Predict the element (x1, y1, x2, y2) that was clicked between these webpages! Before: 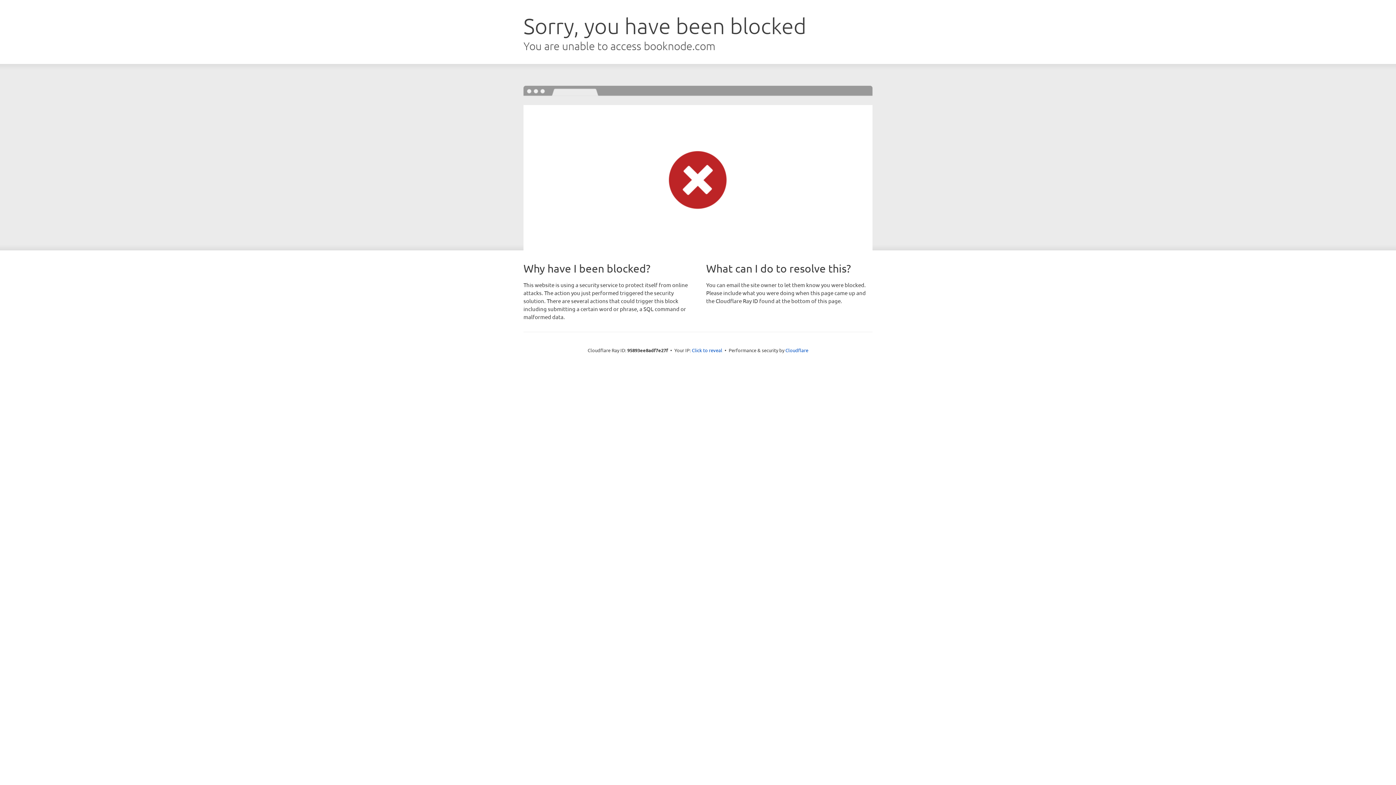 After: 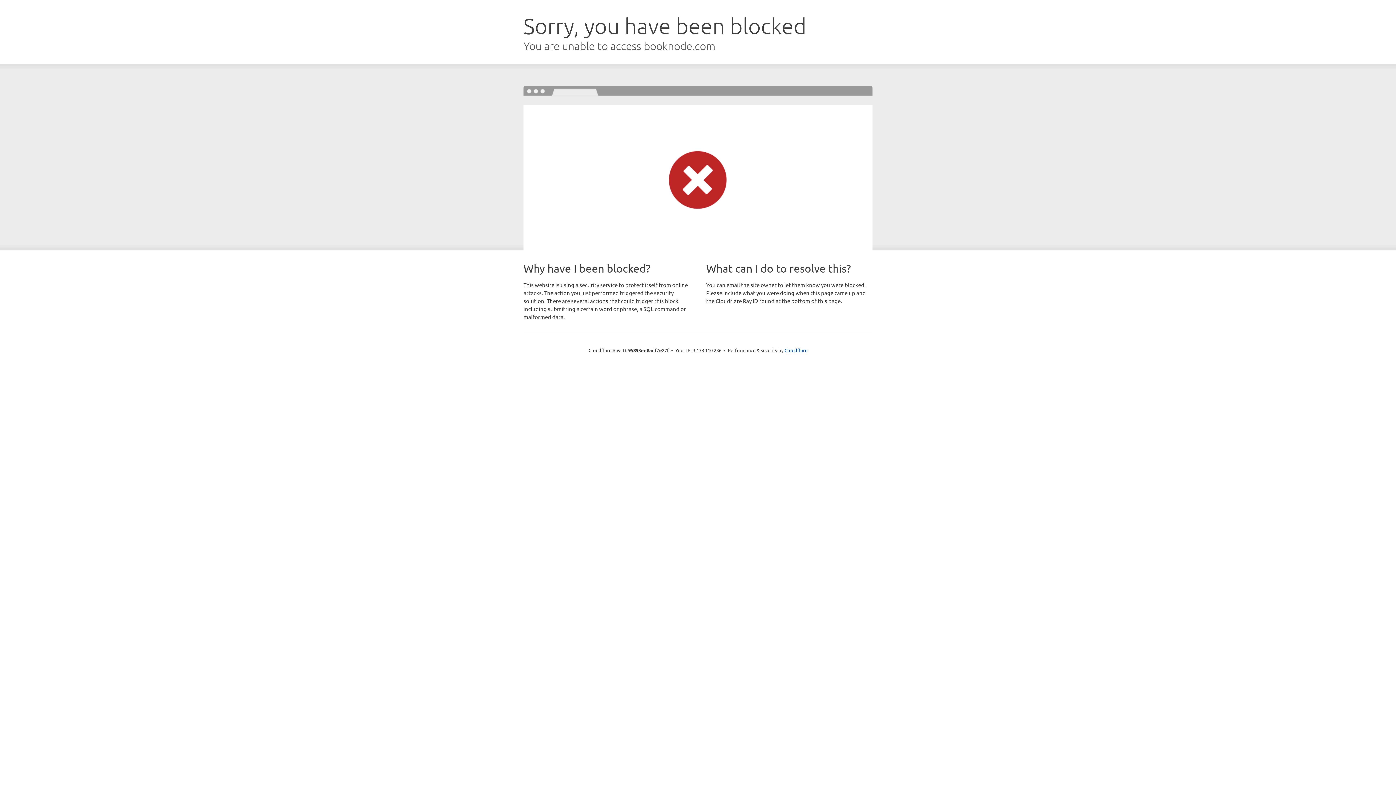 Action: bbox: (692, 346, 722, 353) label: Click to reveal